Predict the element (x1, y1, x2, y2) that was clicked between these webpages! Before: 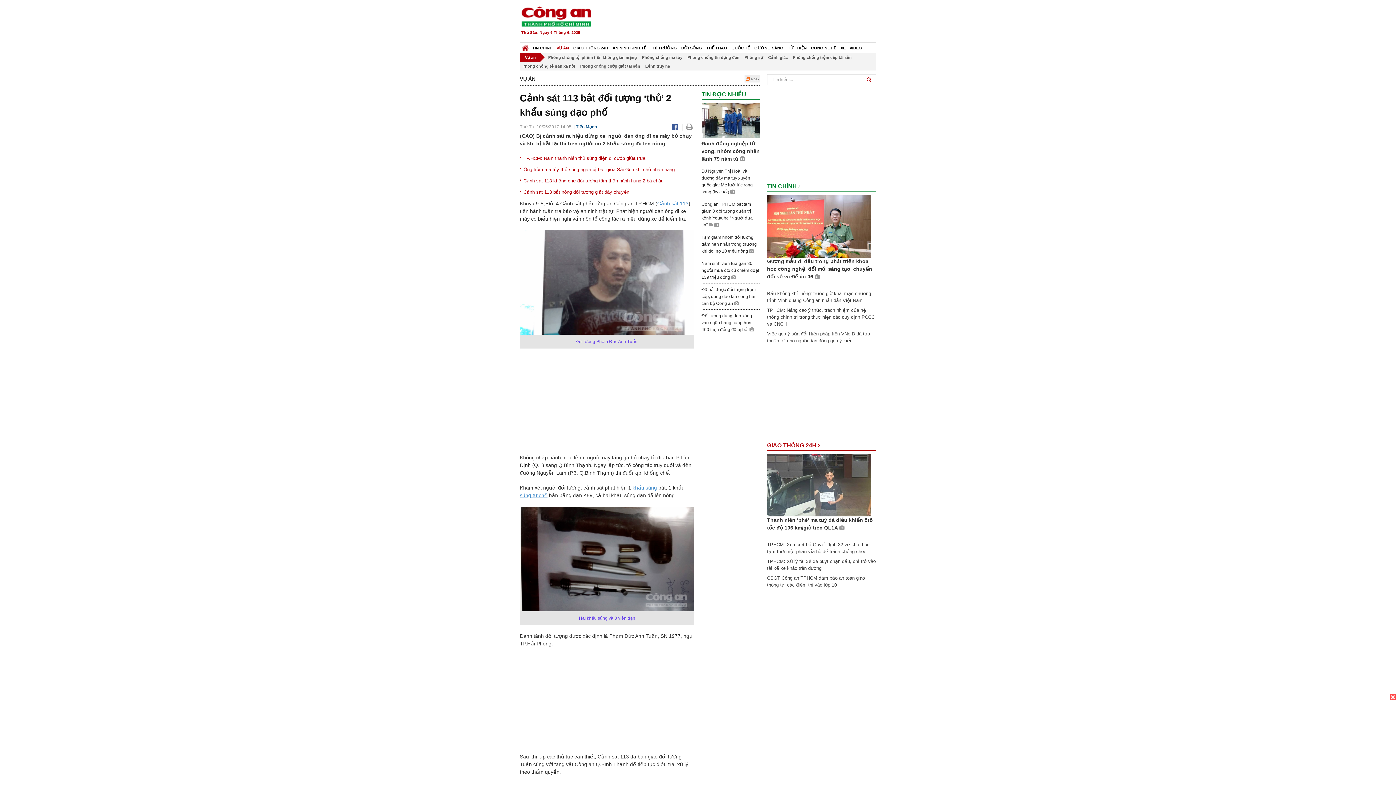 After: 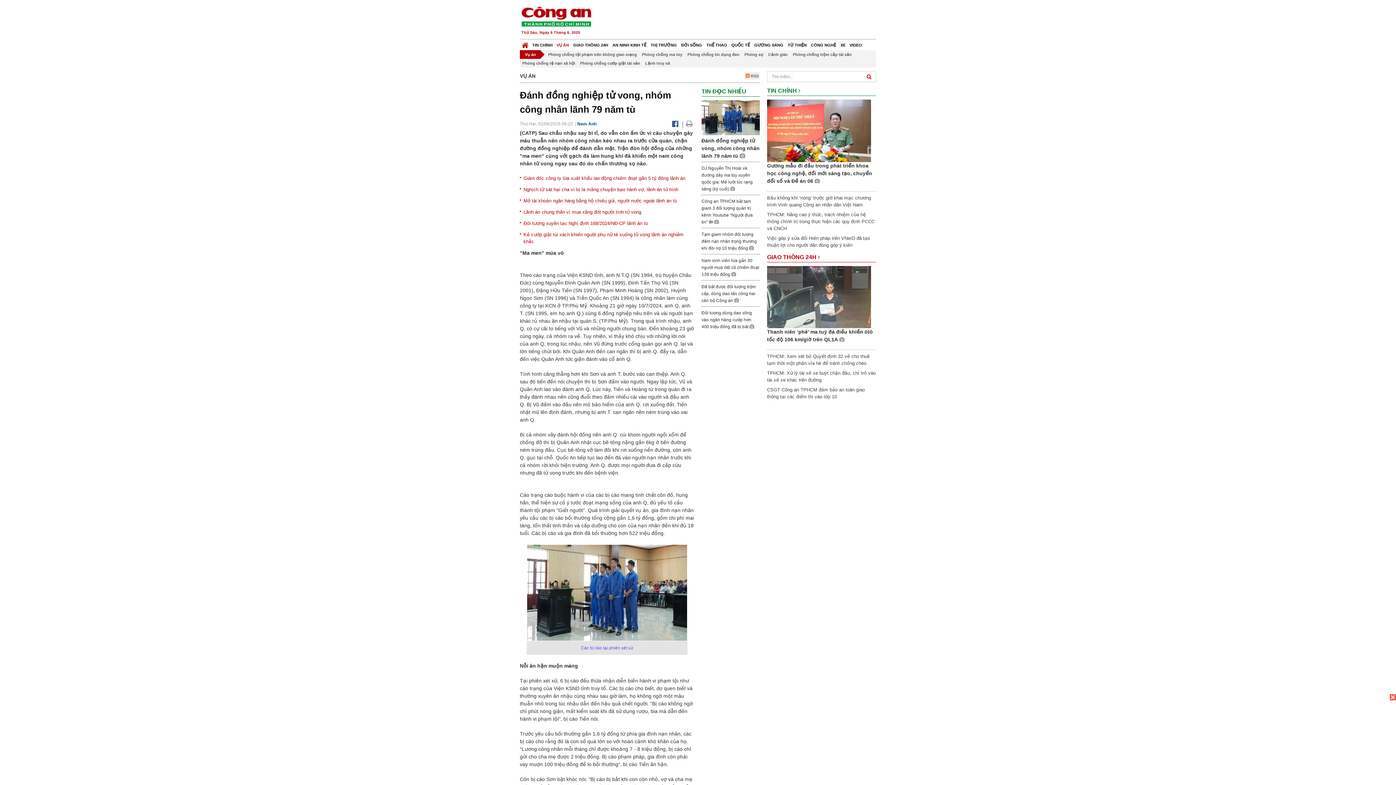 Action: bbox: (701, 117, 759, 123)